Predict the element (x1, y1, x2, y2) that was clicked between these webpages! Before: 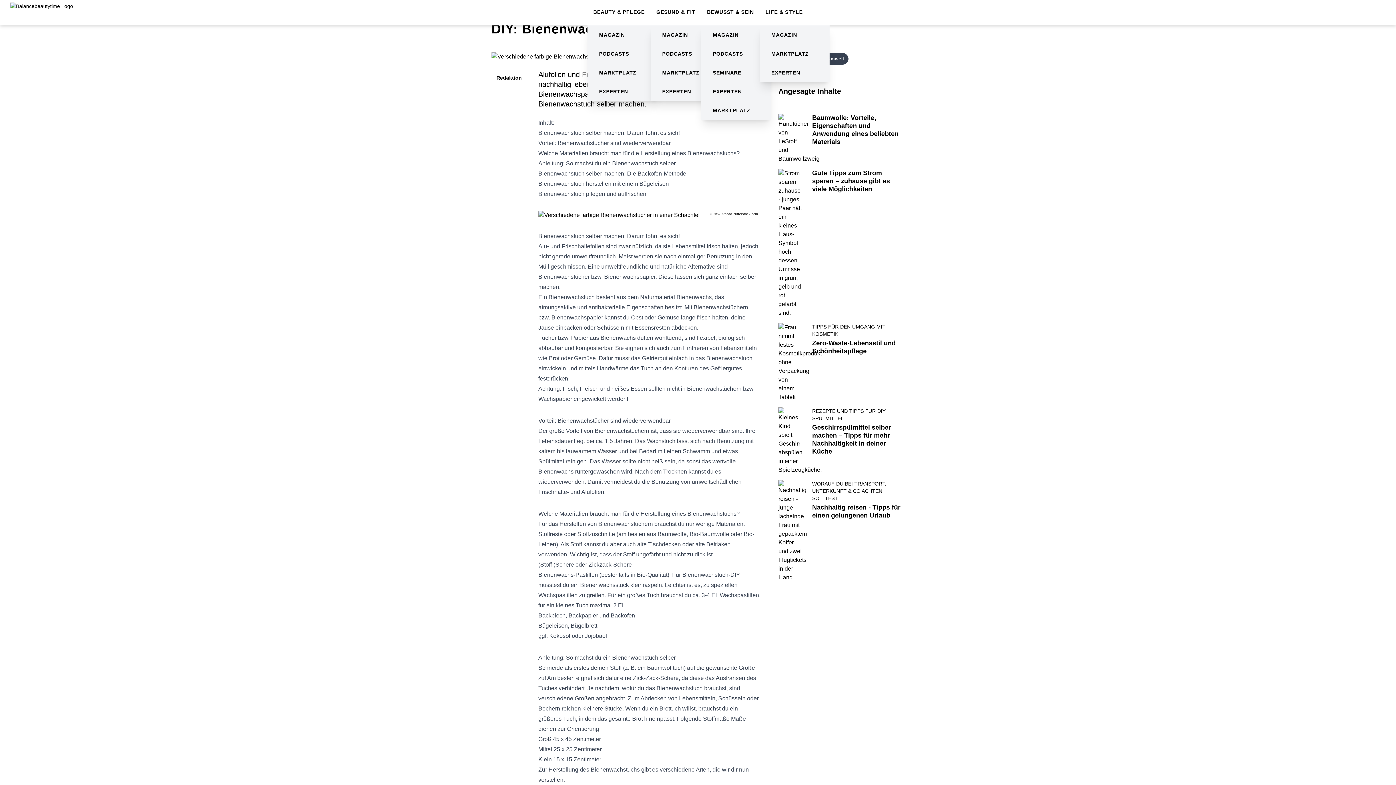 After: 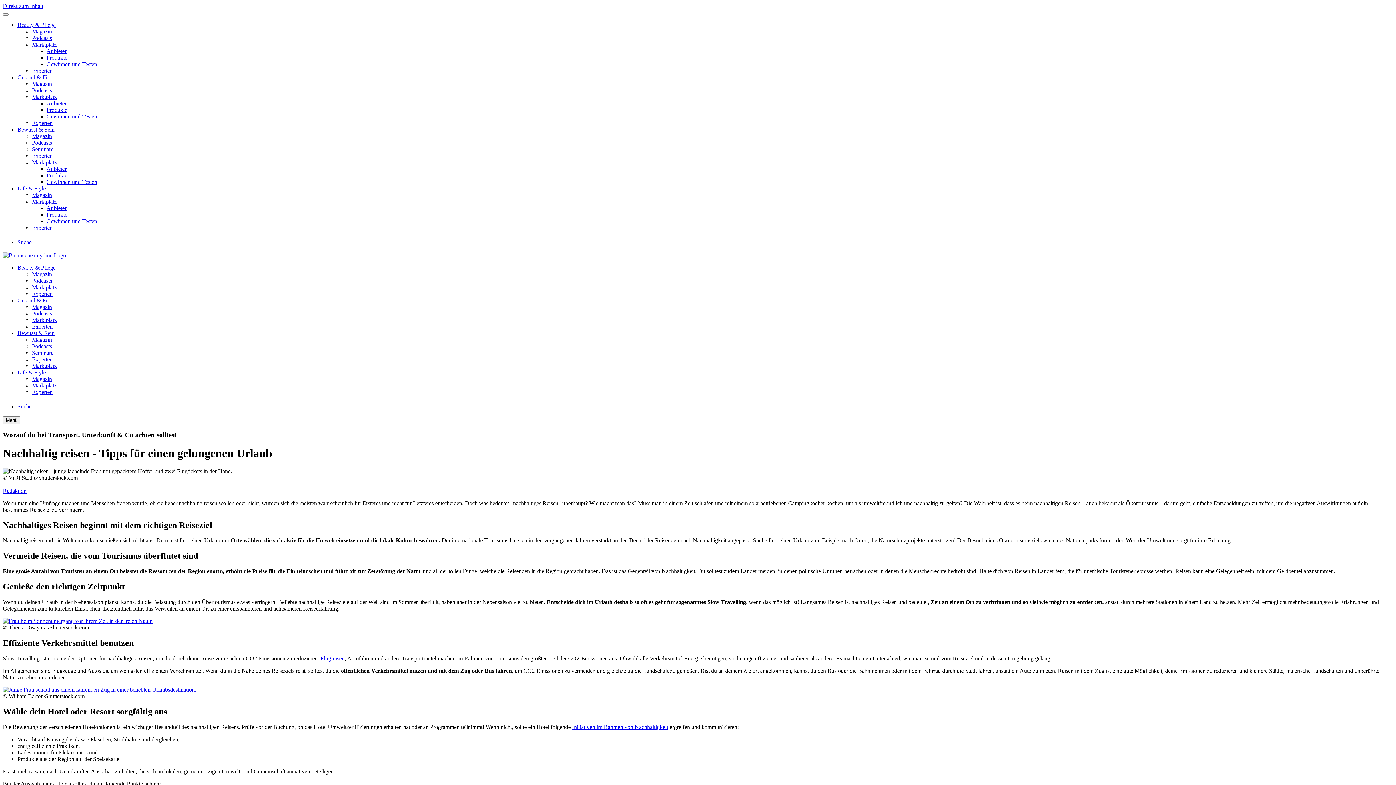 Action: bbox: (778, 480, 803, 582)